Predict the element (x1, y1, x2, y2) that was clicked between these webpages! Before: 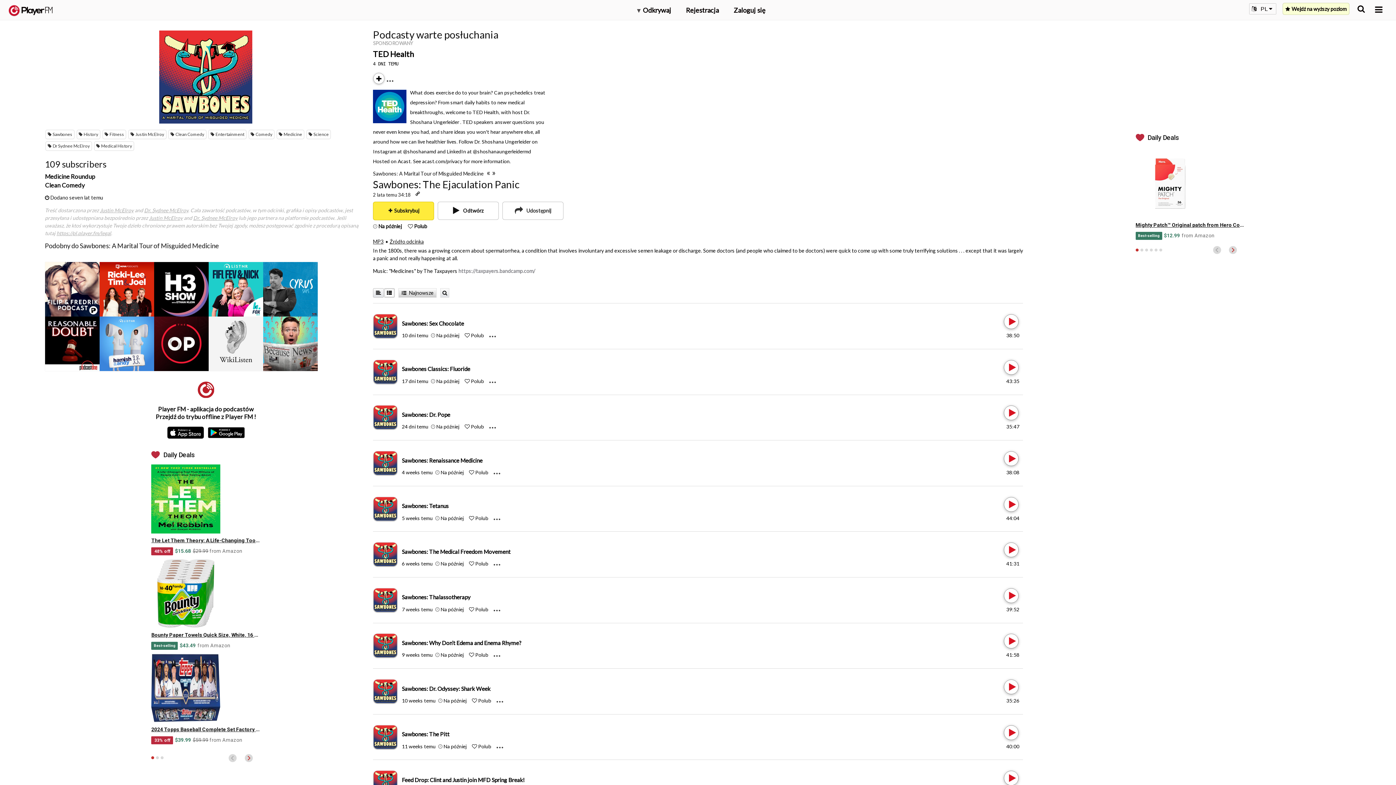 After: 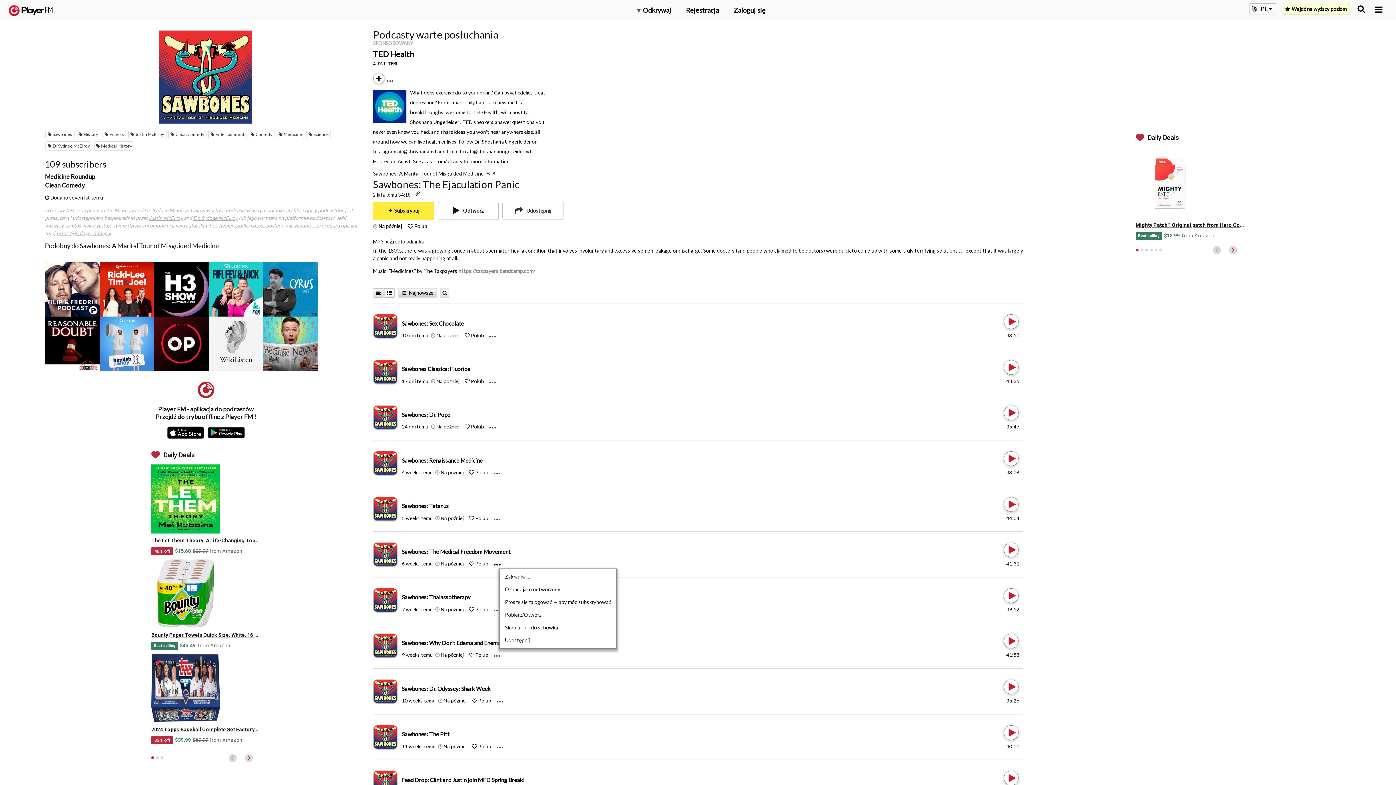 Action: bbox: (493, 560, 506, 567) label: Menu launcher